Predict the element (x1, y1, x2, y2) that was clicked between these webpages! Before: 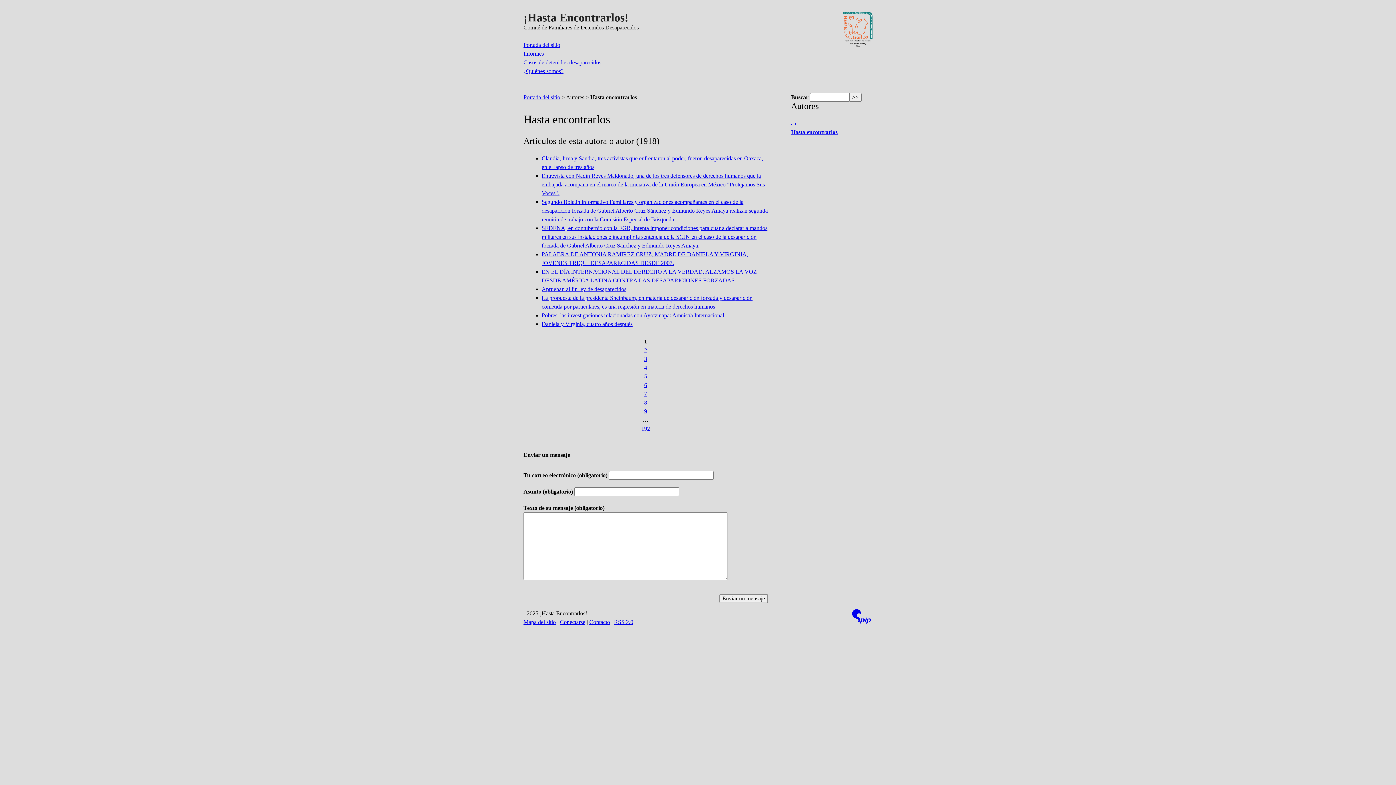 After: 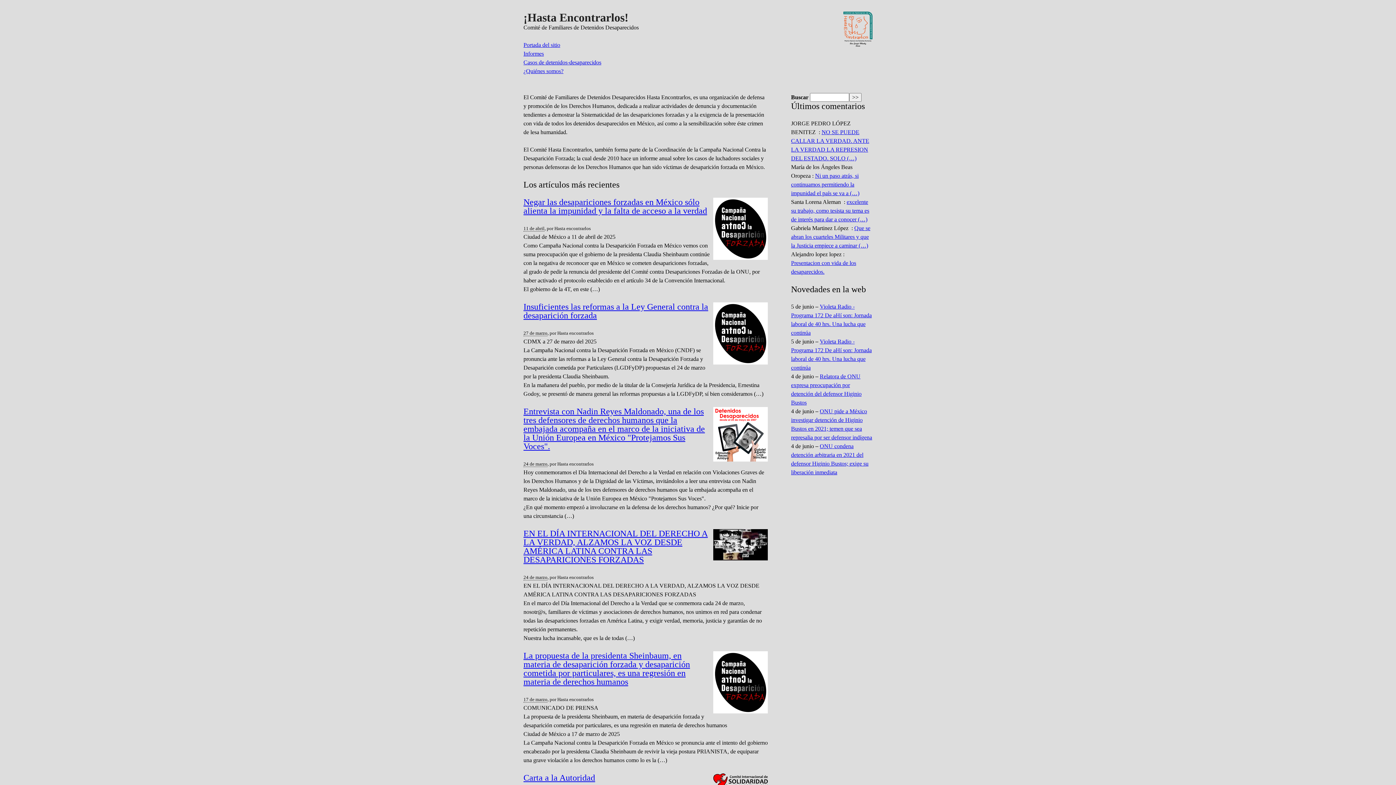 Action: label: Portada del sitio bbox: (523, 41, 560, 48)